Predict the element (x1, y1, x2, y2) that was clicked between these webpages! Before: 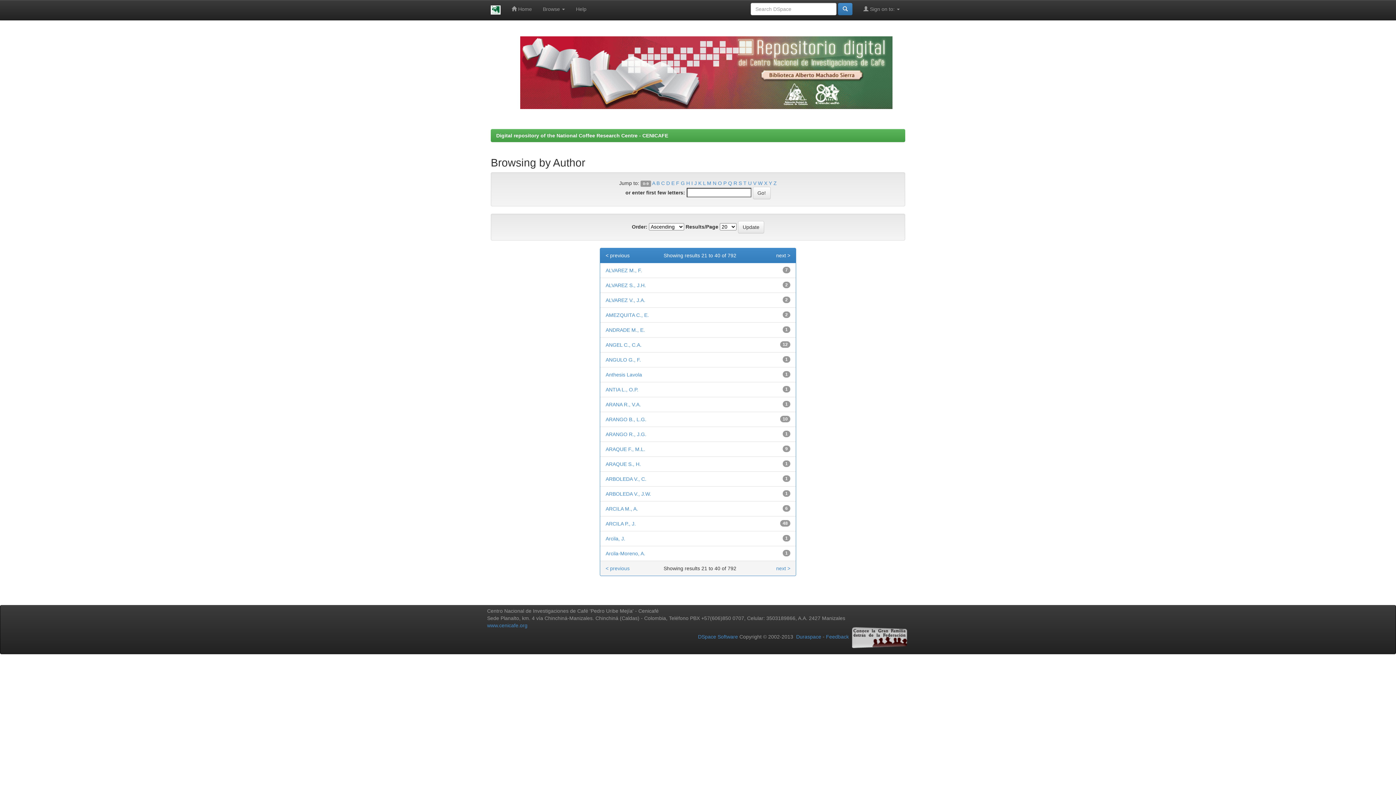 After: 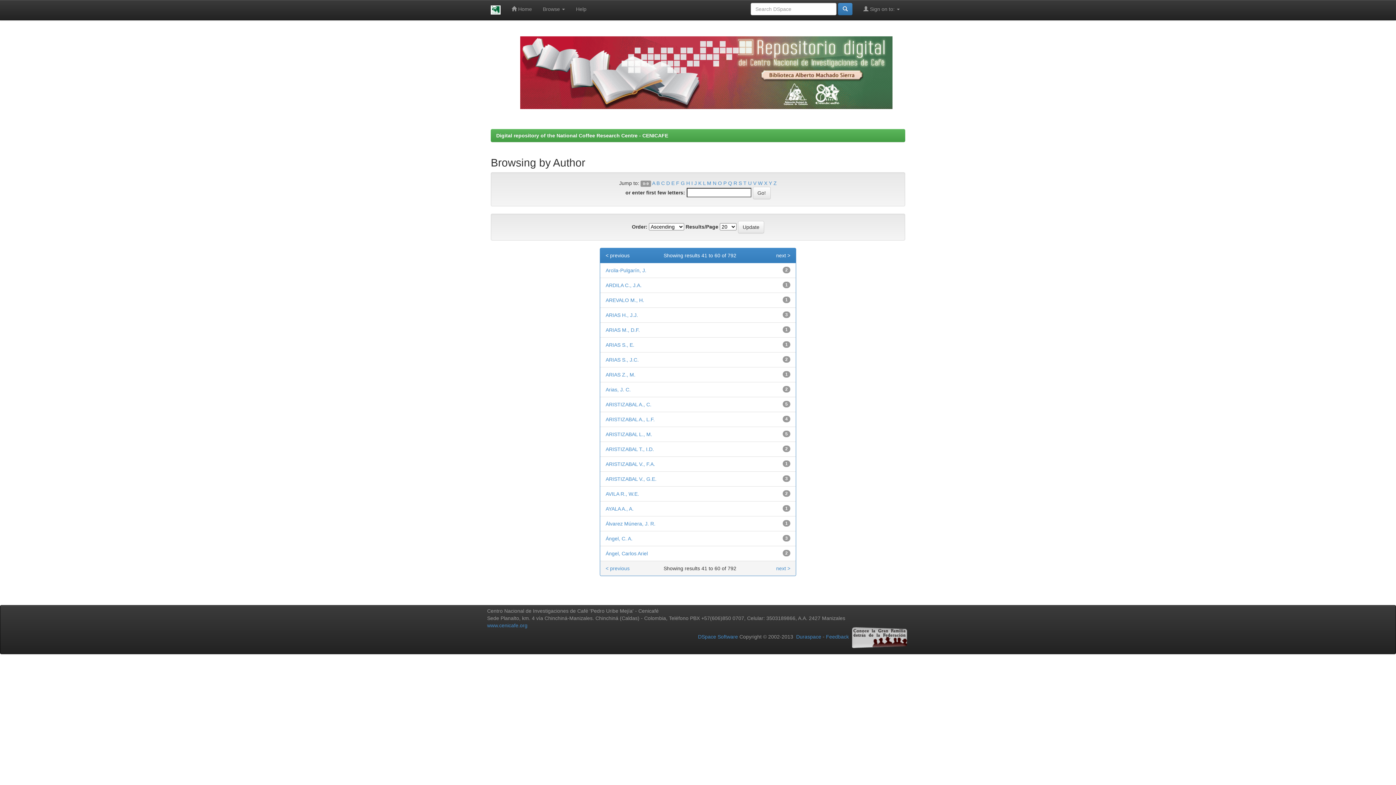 Action: label: next > bbox: (776, 252, 790, 259)